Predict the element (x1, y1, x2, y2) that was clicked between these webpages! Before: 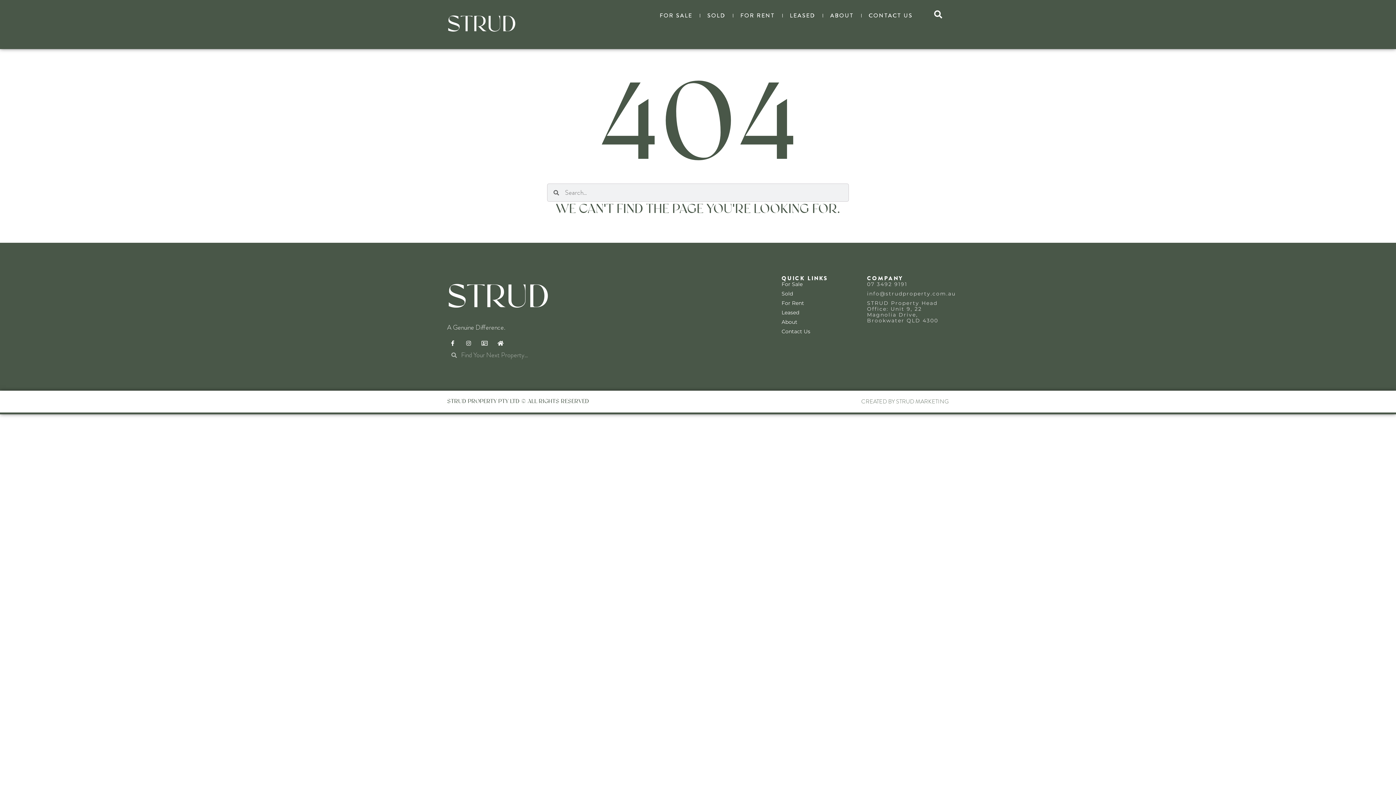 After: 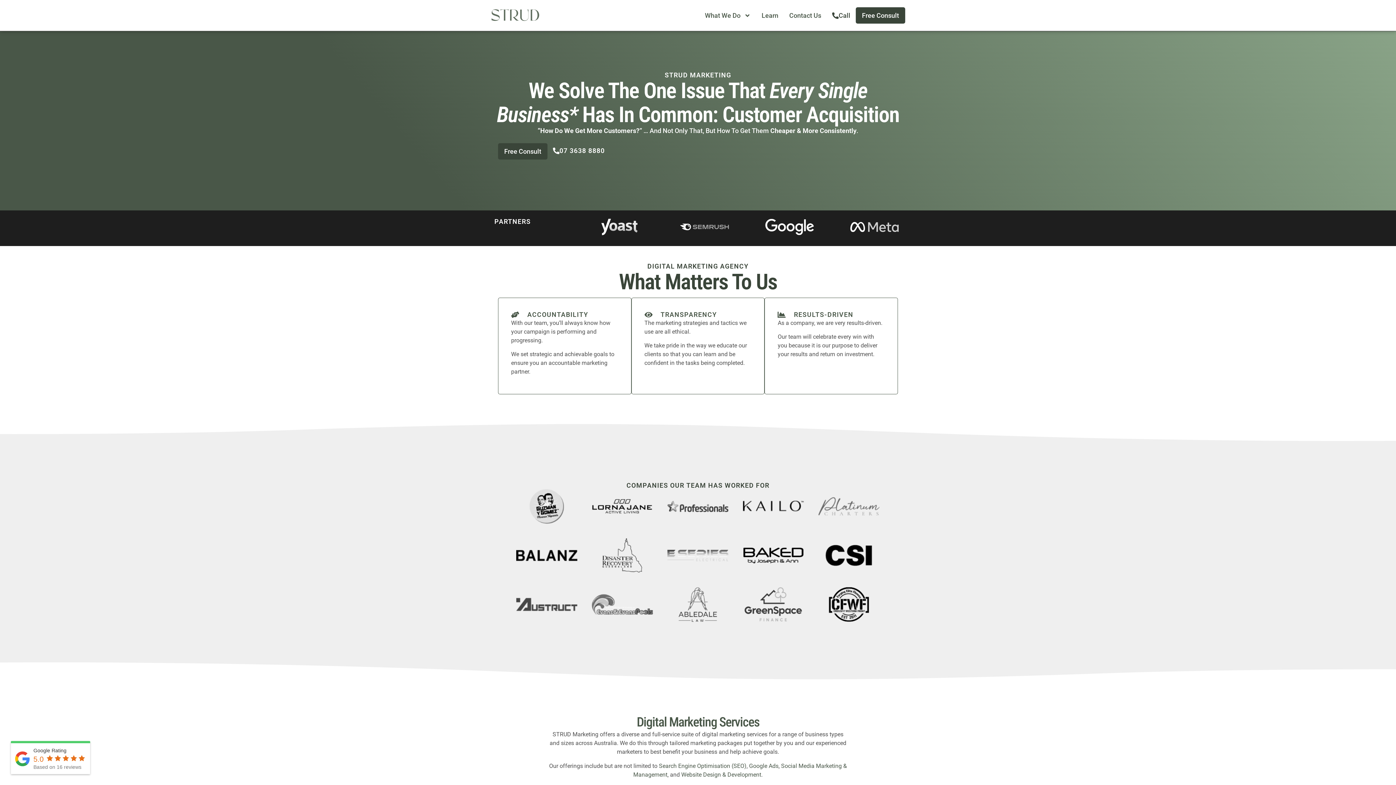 Action: label: CREATED BY STRUD MARKETING bbox: (861, 397, 949, 405)